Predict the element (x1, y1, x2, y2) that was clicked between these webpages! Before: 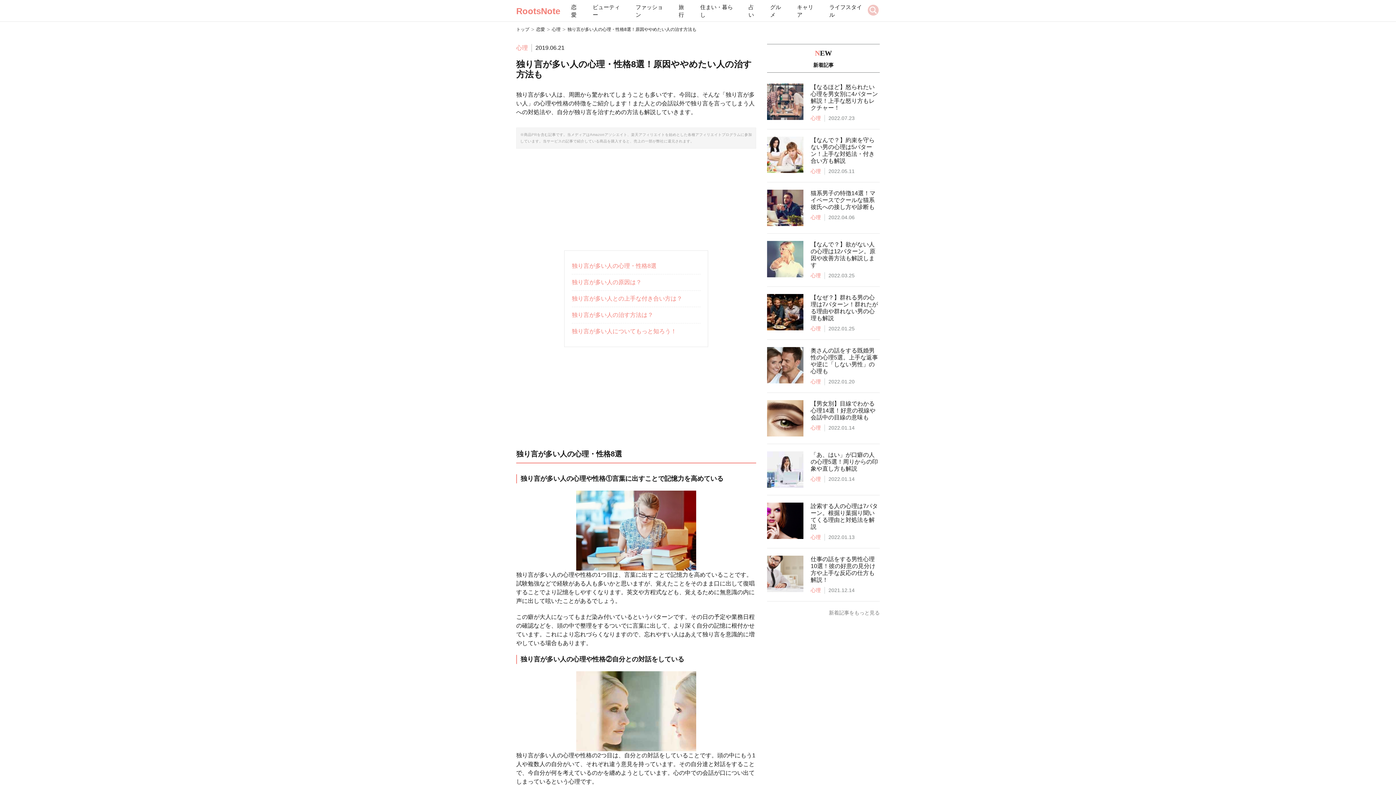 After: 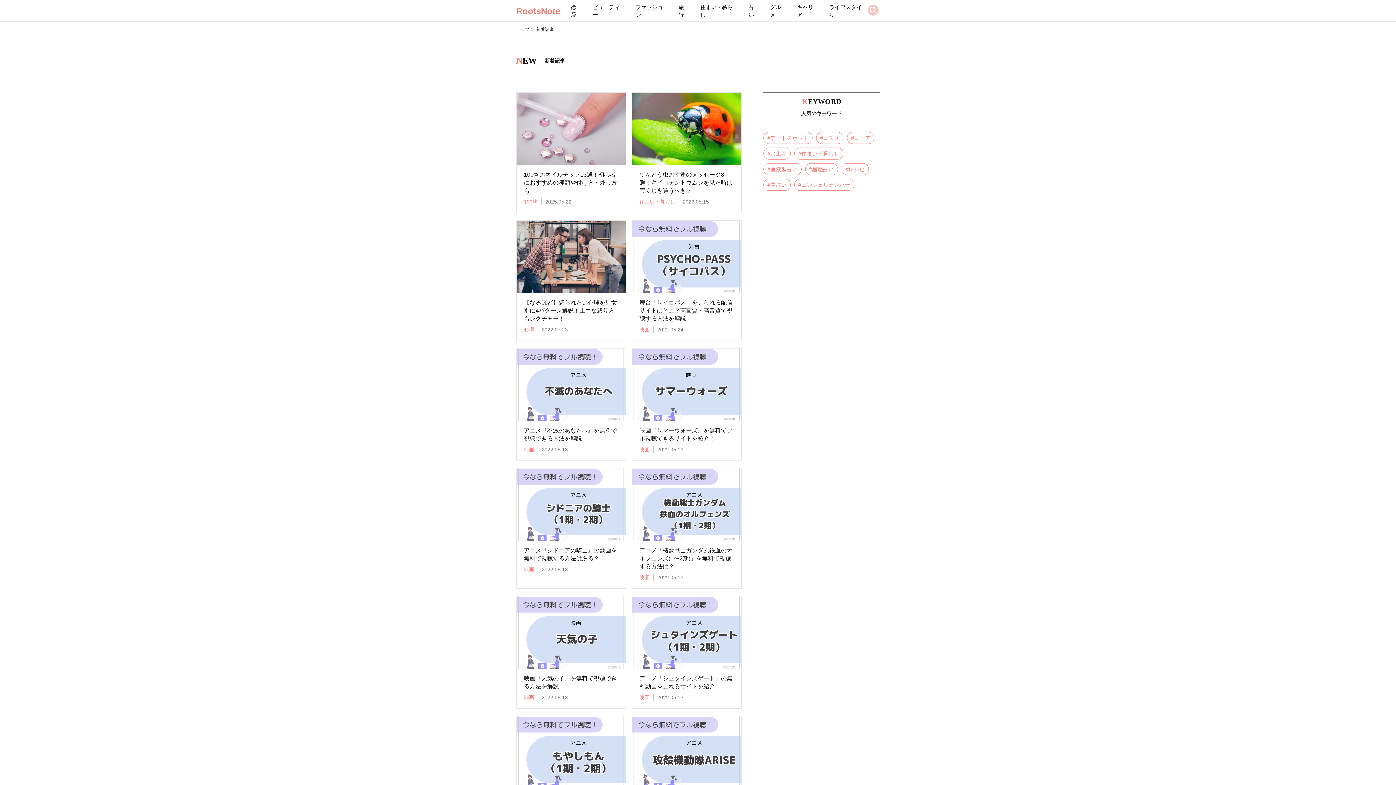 Action: bbox: (829, 610, 880, 616) label: 新着記事をもっと見る